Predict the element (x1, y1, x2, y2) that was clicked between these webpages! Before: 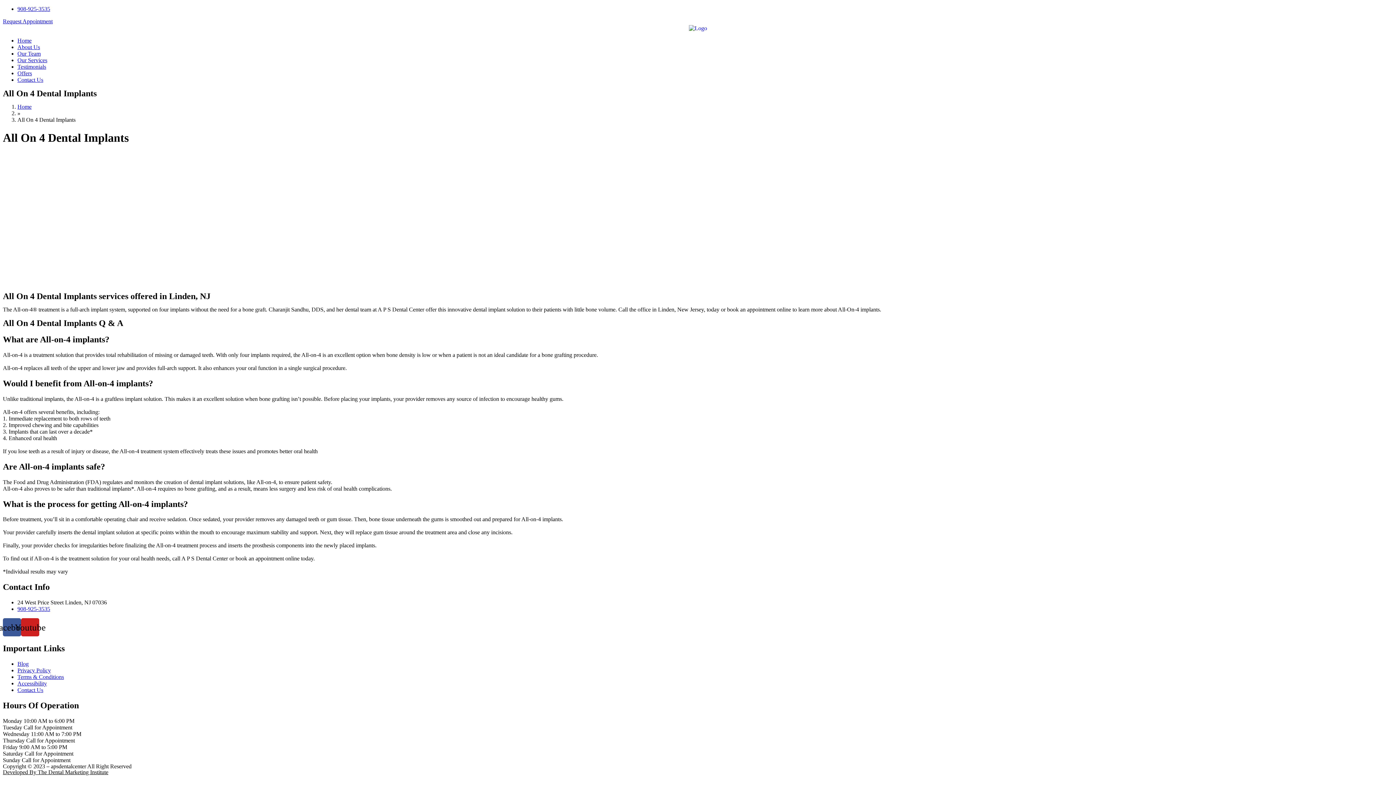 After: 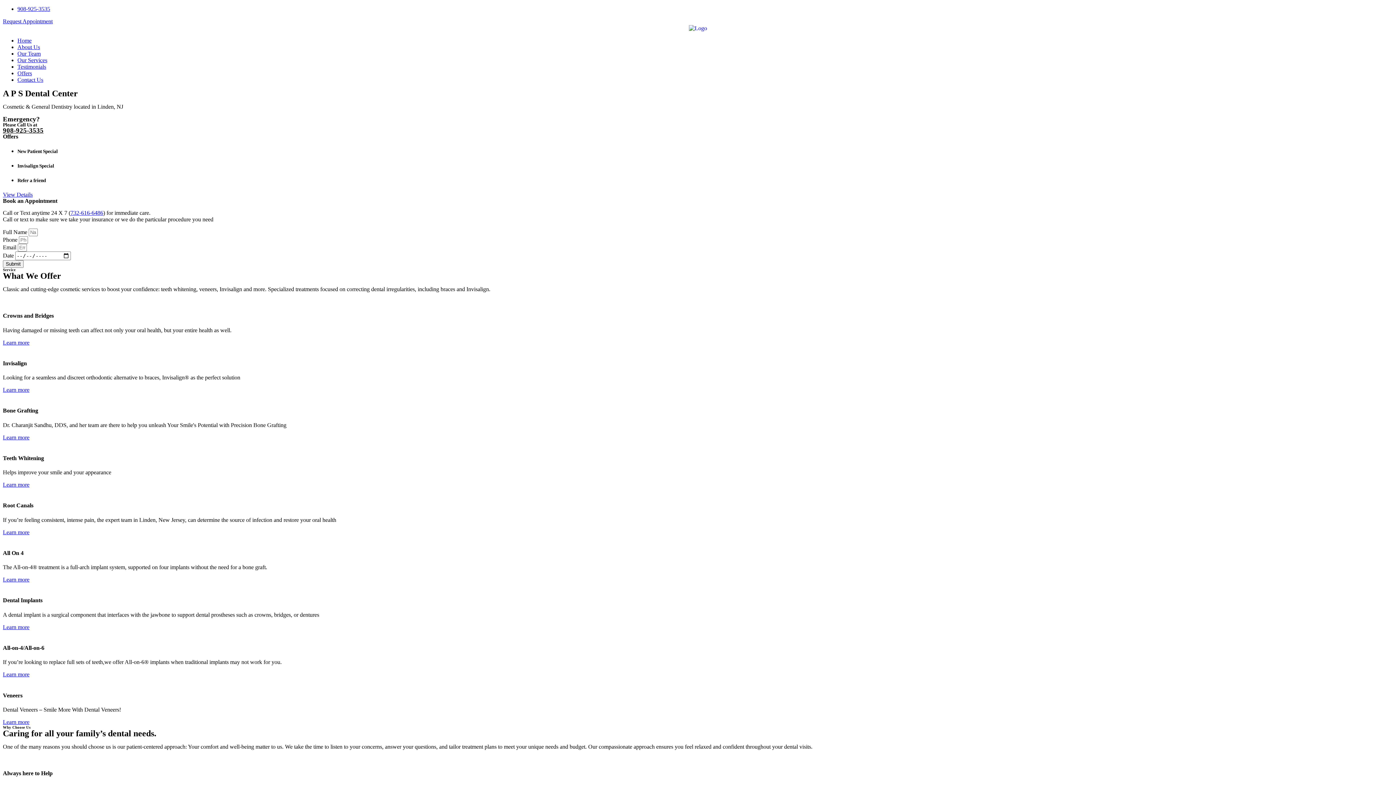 Action: label: Home bbox: (17, 103, 31, 109)